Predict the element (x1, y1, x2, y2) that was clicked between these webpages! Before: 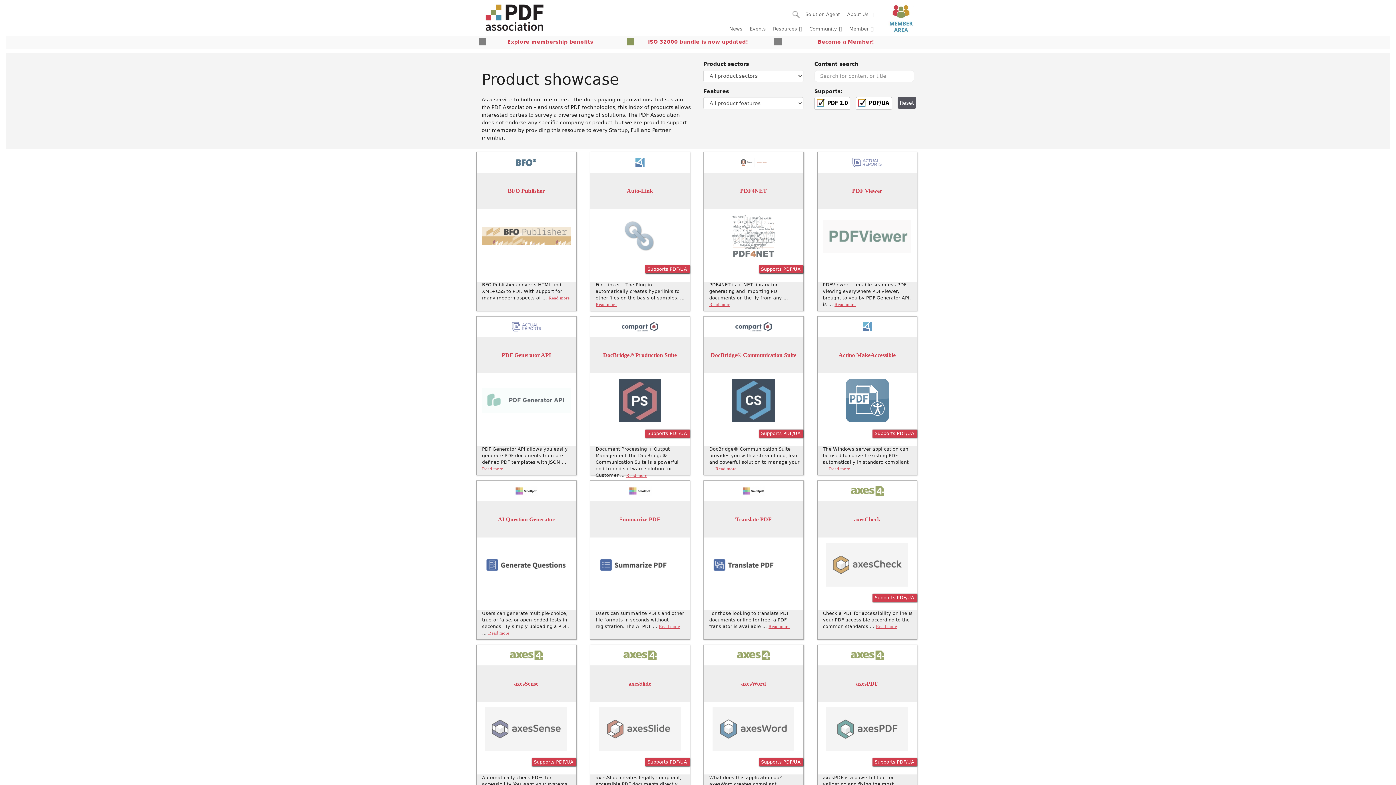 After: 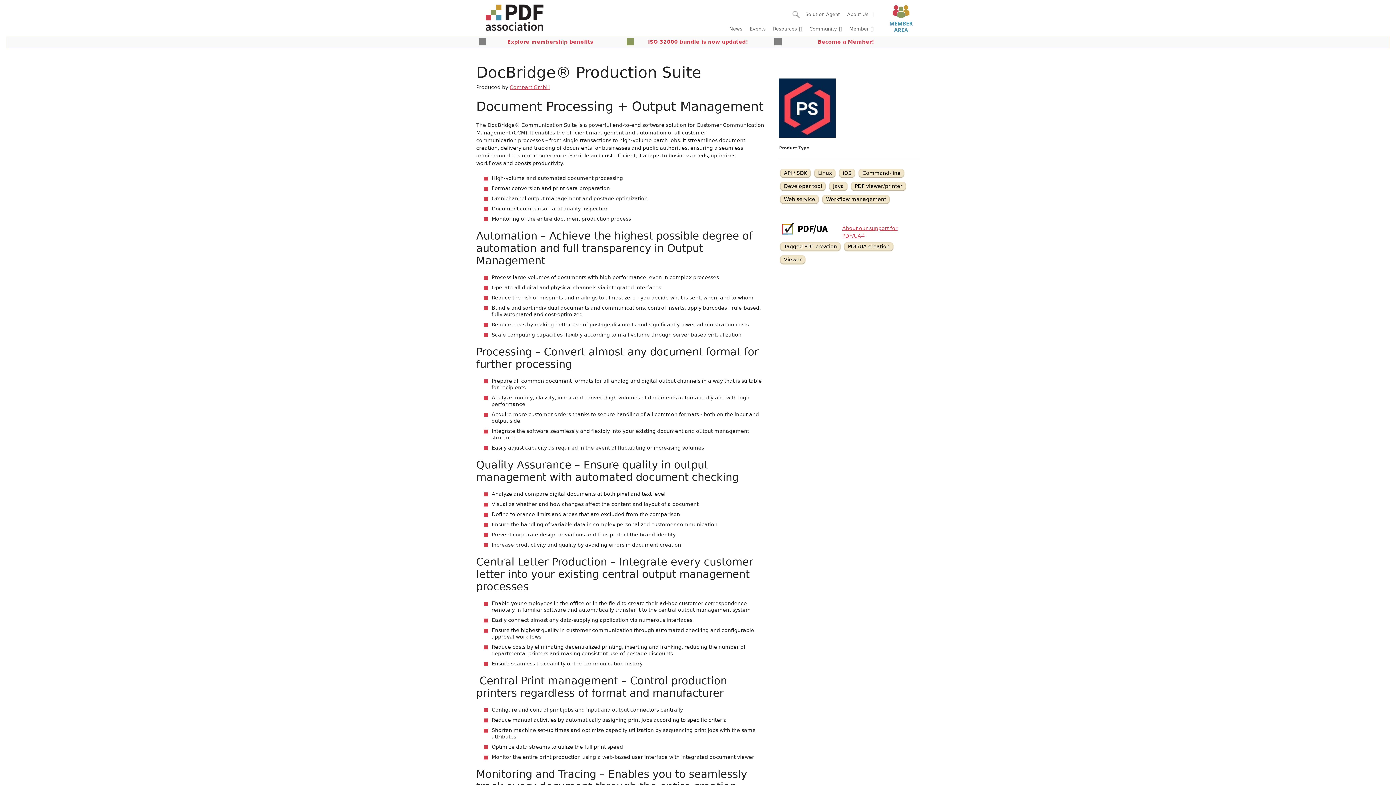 Action: bbox: (594, 351, 686, 359) label: DocBridge® Production Suite